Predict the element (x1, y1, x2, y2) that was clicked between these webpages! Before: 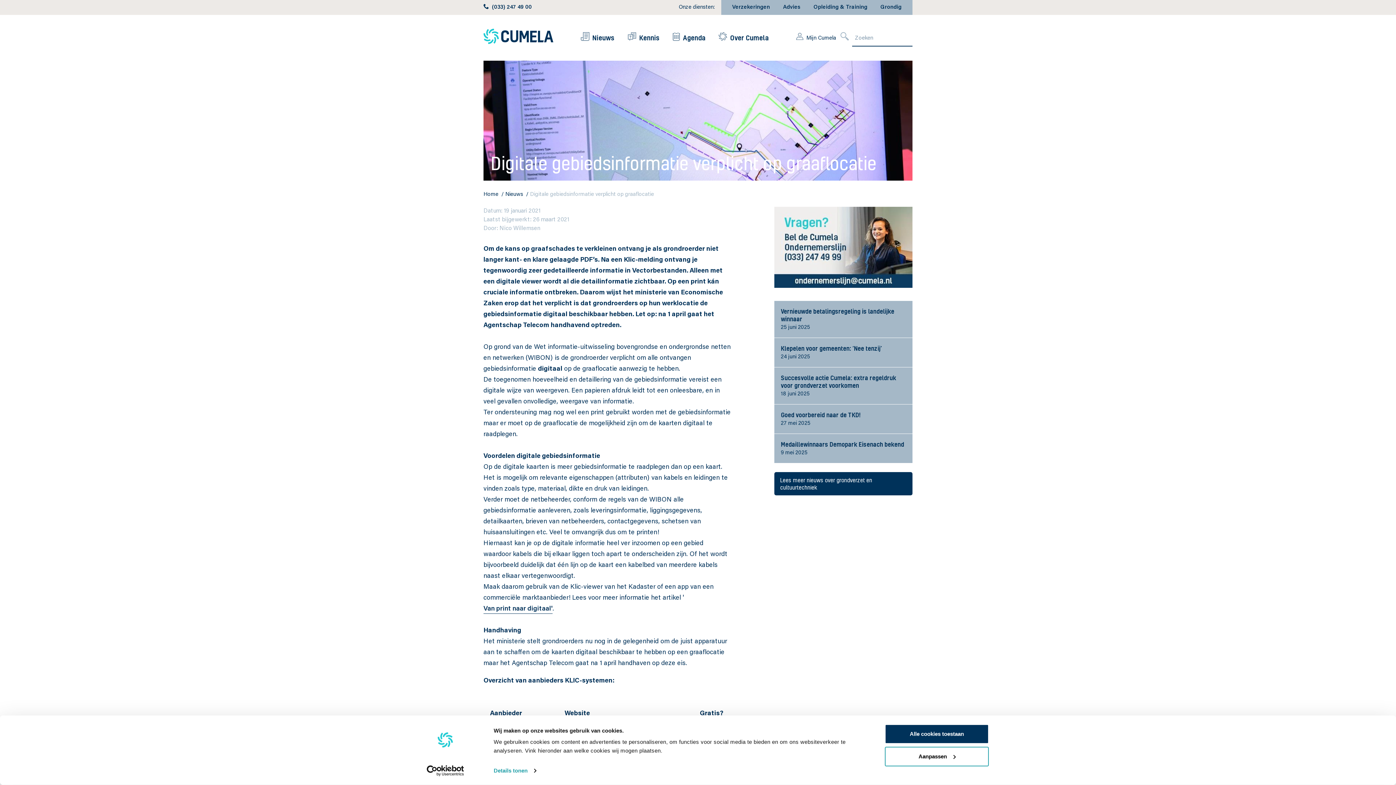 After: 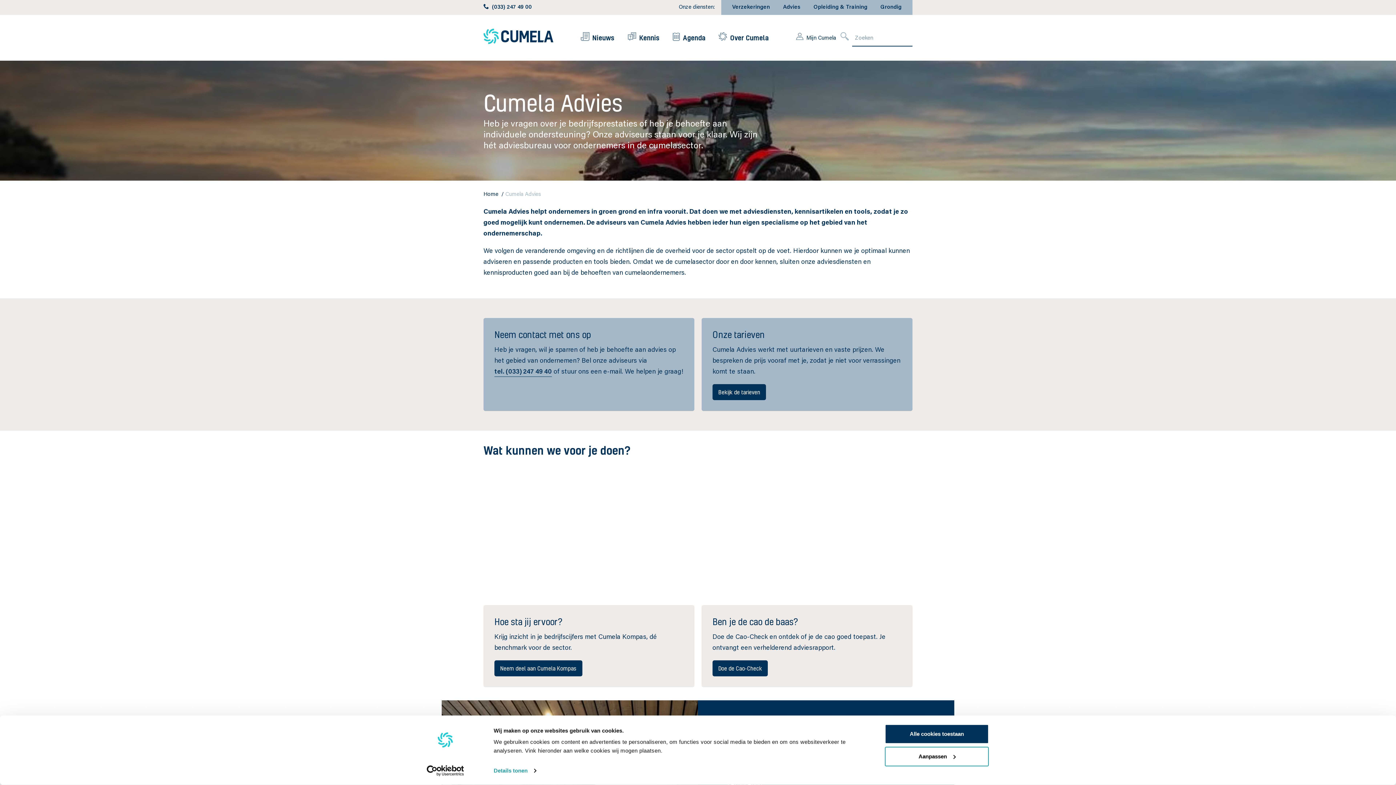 Action: bbox: (783, 2, 800, 13) label: Advies